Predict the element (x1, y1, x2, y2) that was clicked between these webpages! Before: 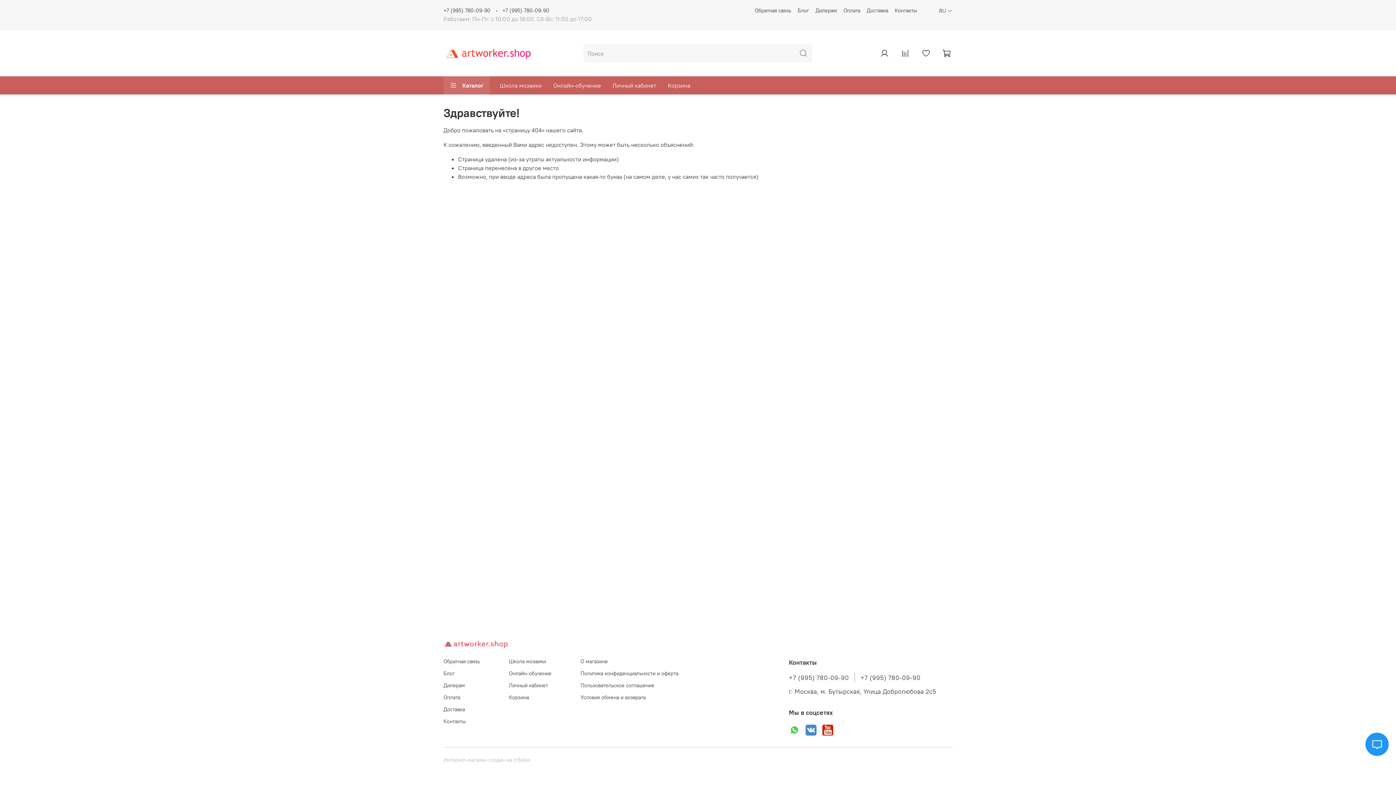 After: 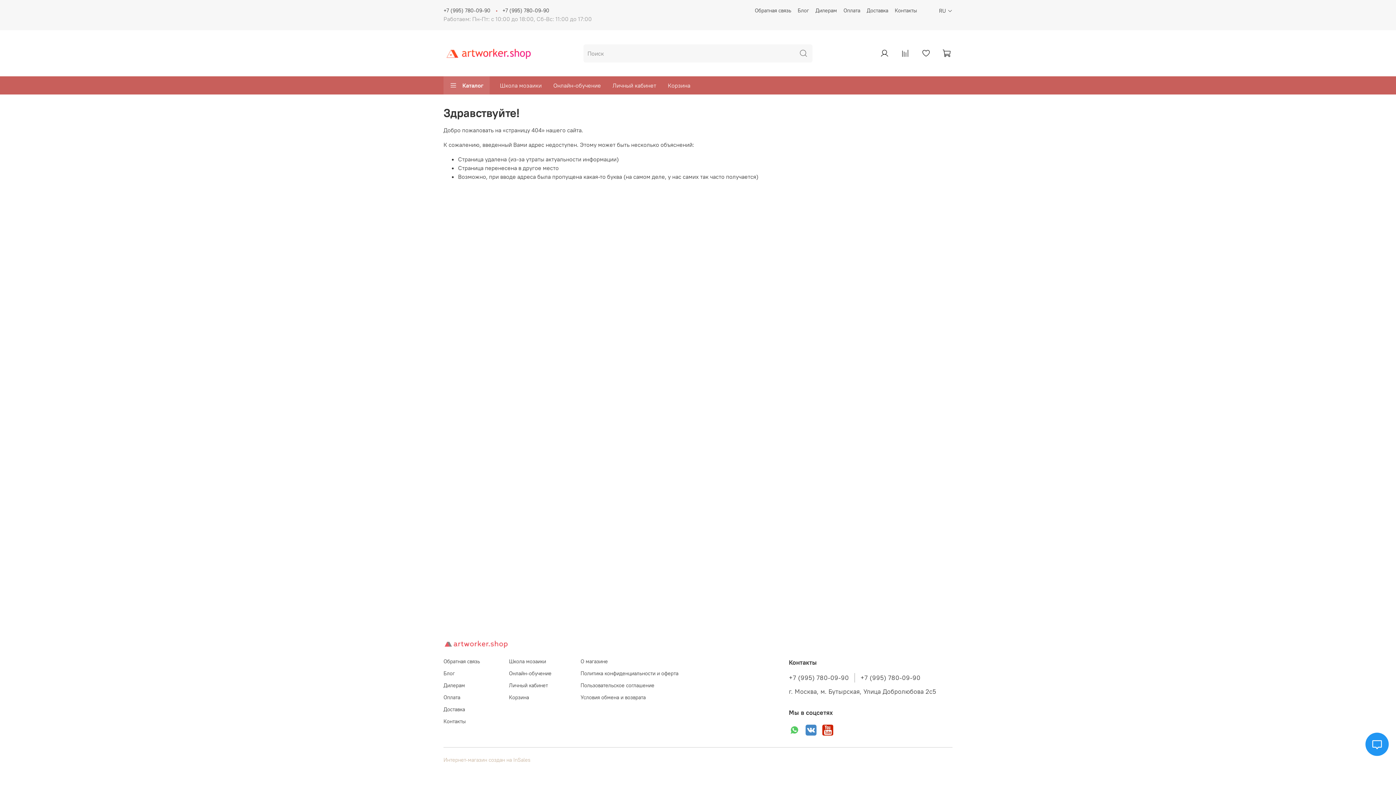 Action: label: +7 (995) 780-09-90 bbox: (860, 674, 920, 682)